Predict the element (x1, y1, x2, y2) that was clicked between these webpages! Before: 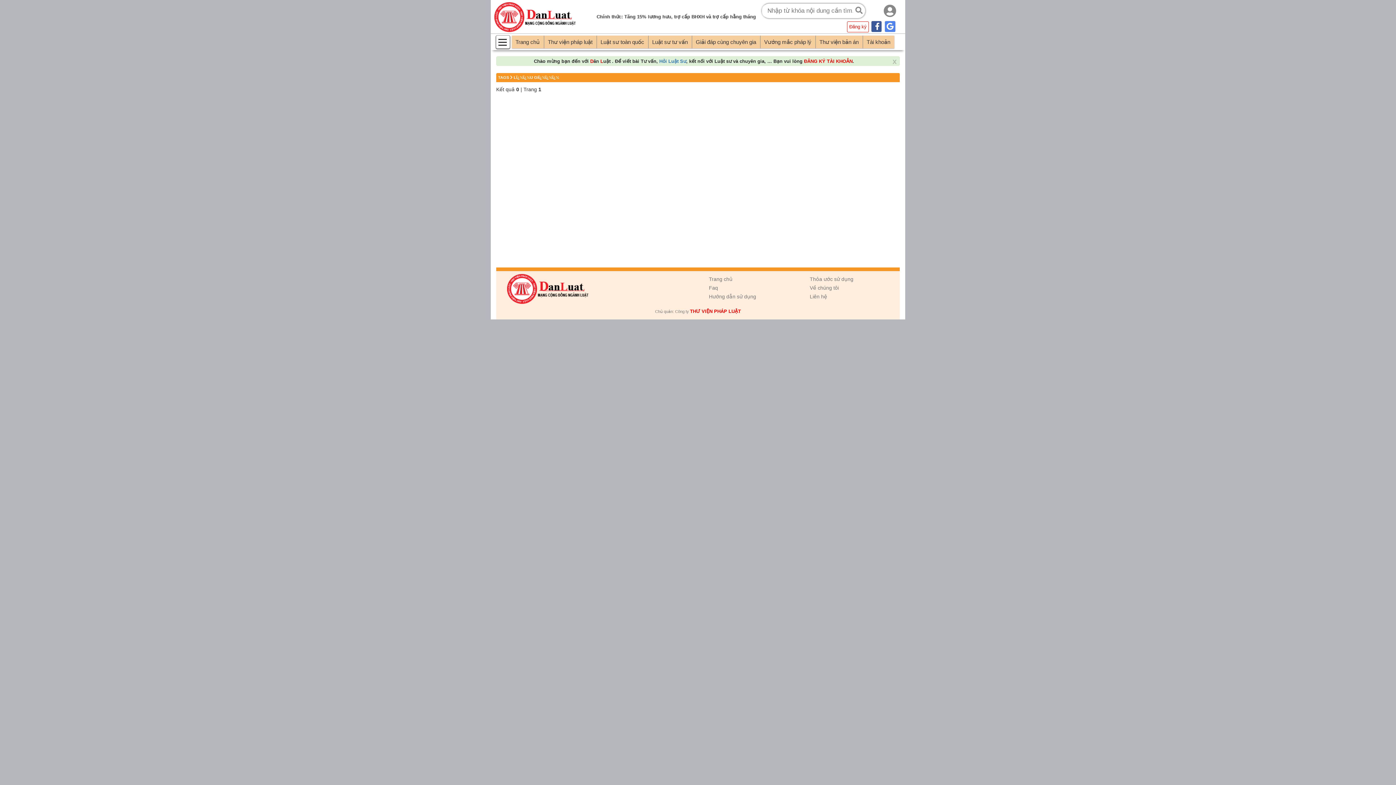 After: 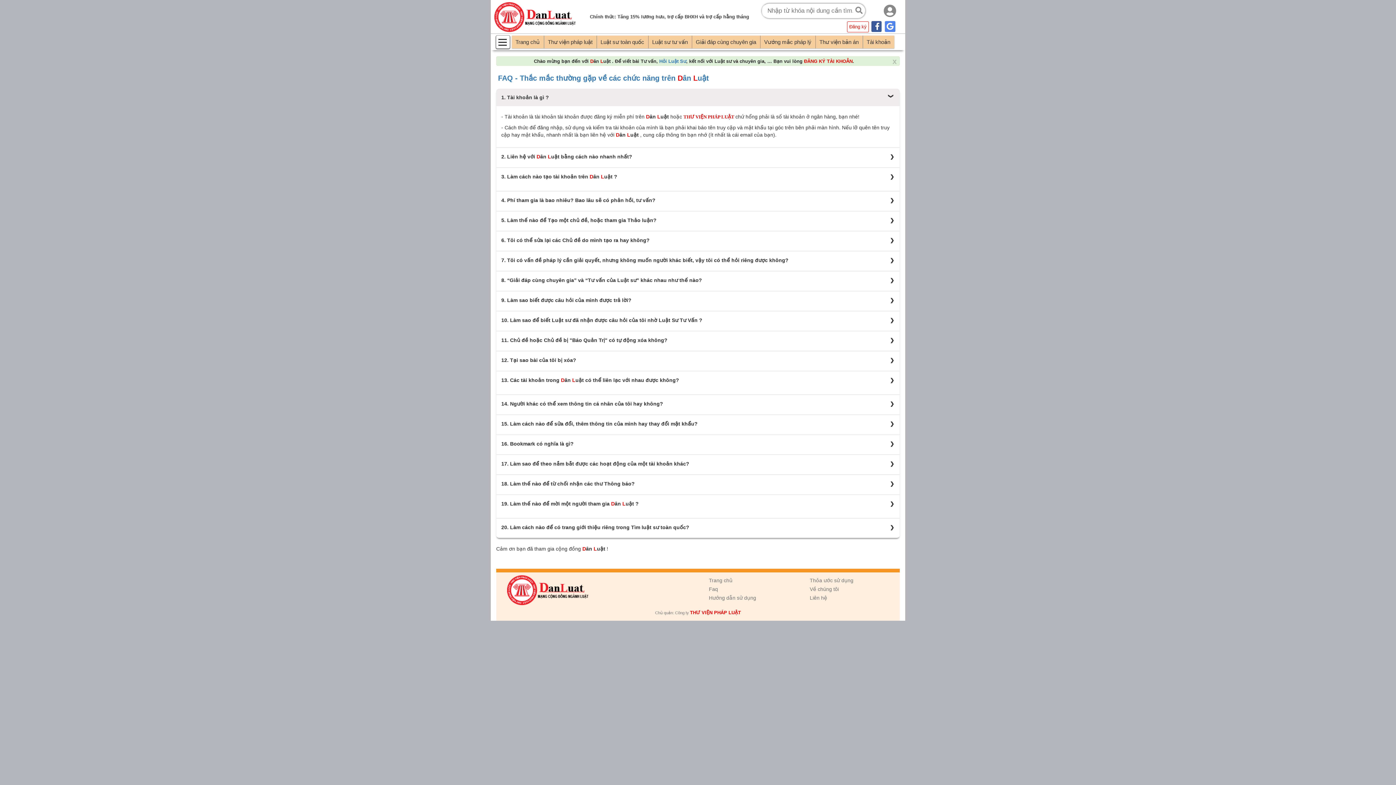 Action: bbox: (709, 285, 718, 290) label: Faq